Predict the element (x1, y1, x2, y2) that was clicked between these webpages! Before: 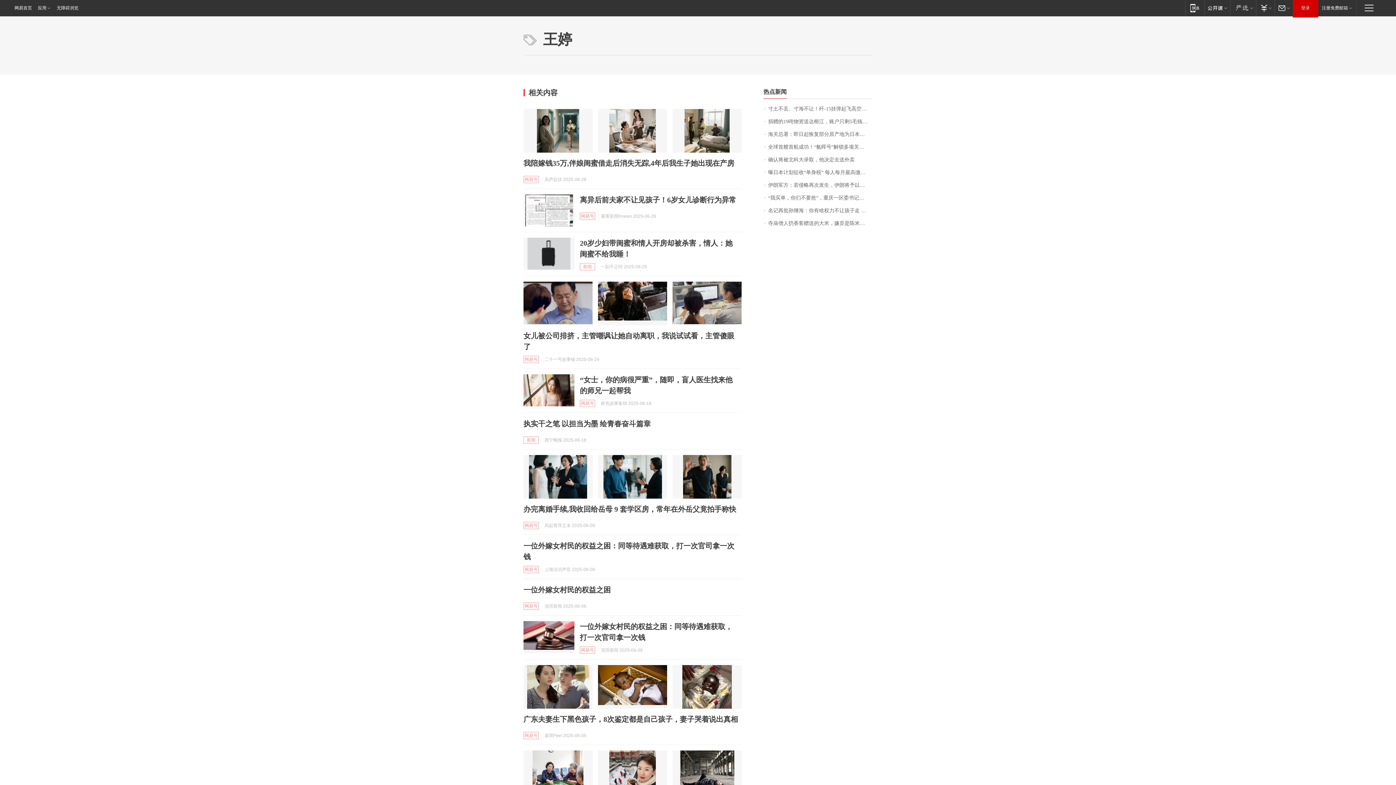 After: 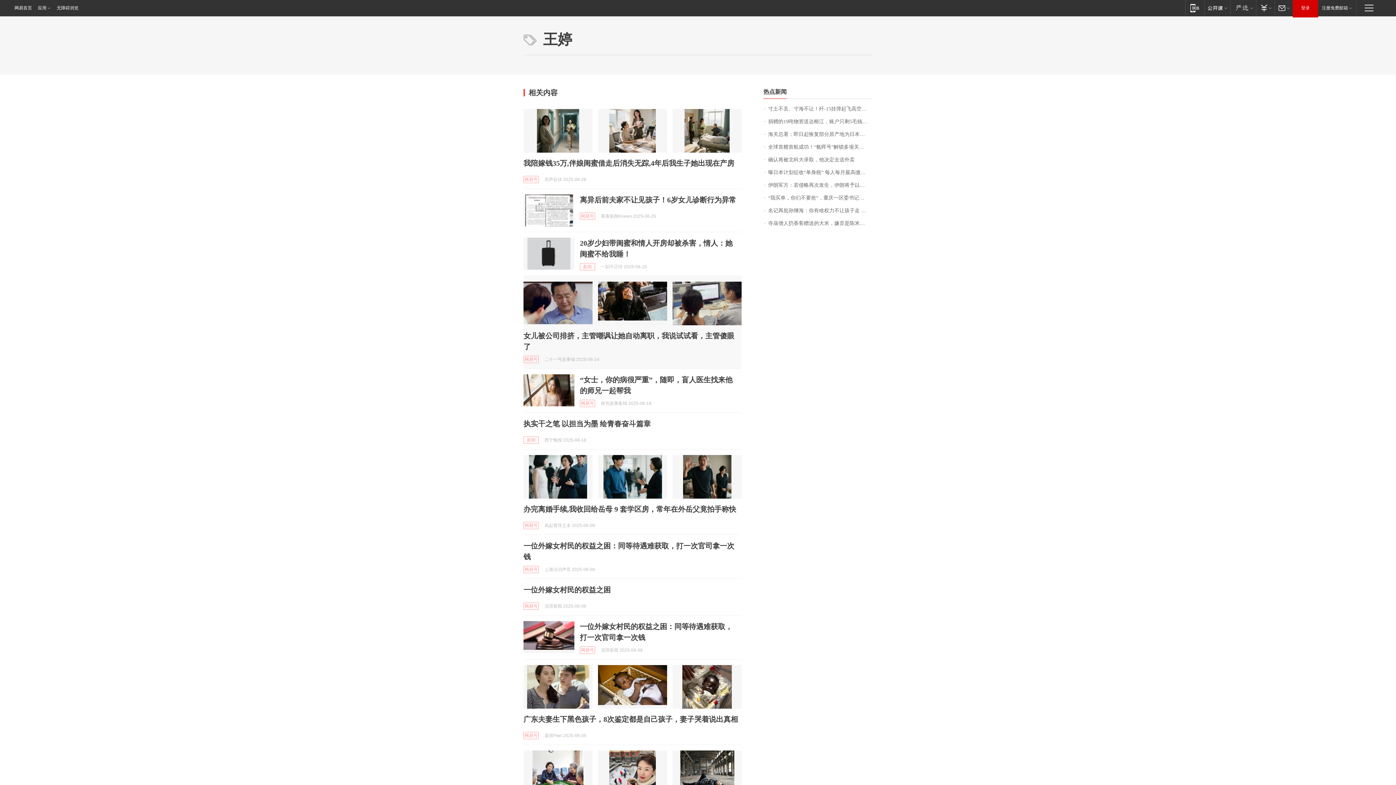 Action: bbox: (672, 281, 741, 325)